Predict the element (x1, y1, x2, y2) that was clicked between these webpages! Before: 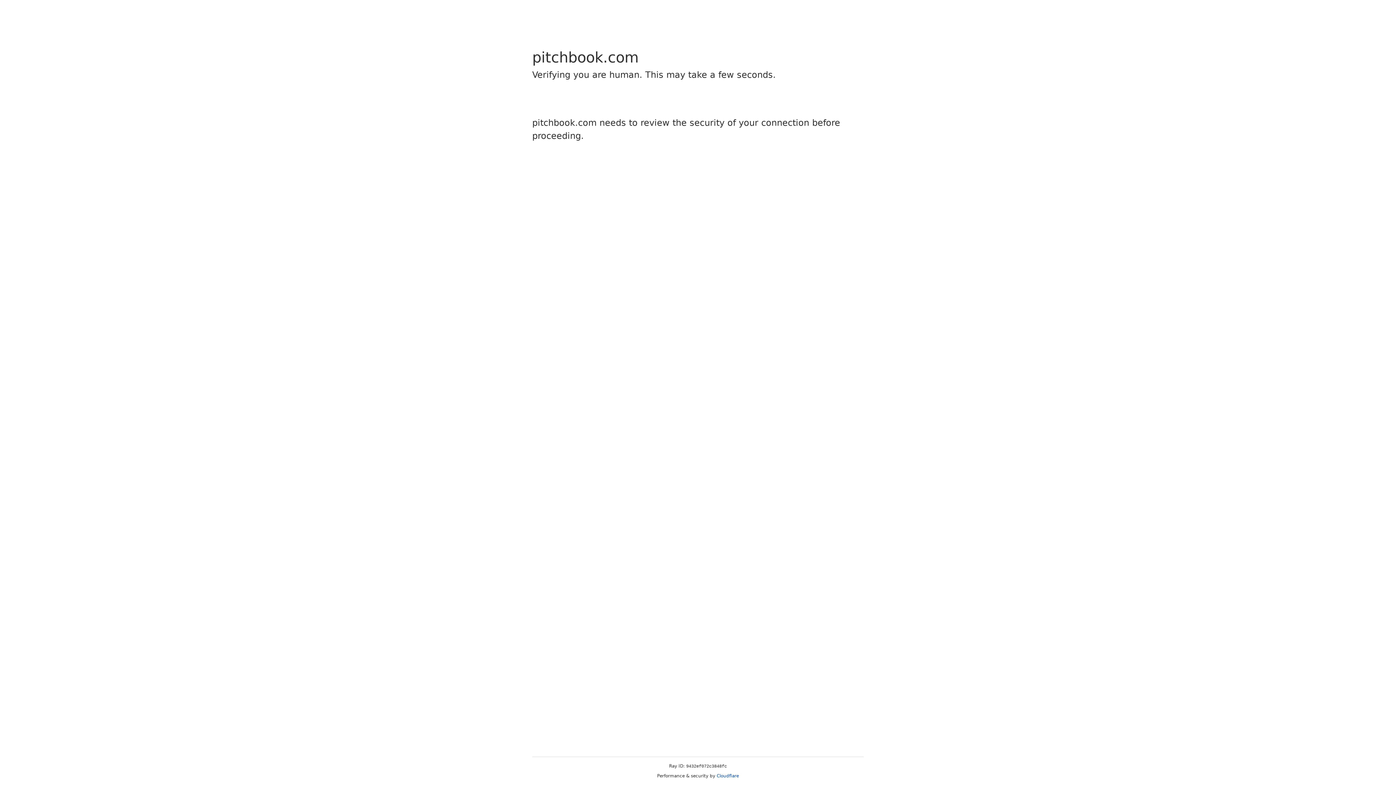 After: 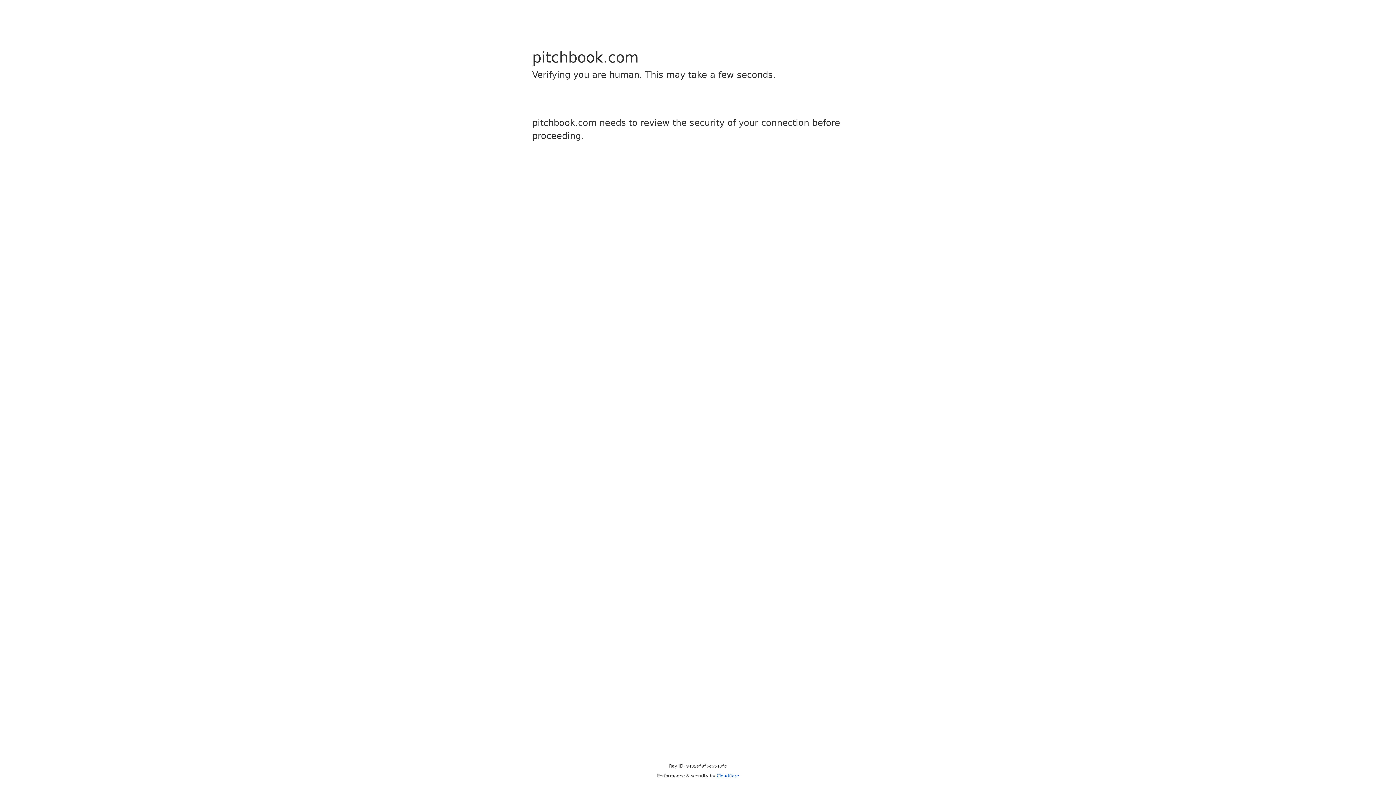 Action: label: Cloudflare bbox: (716, 773, 739, 778)